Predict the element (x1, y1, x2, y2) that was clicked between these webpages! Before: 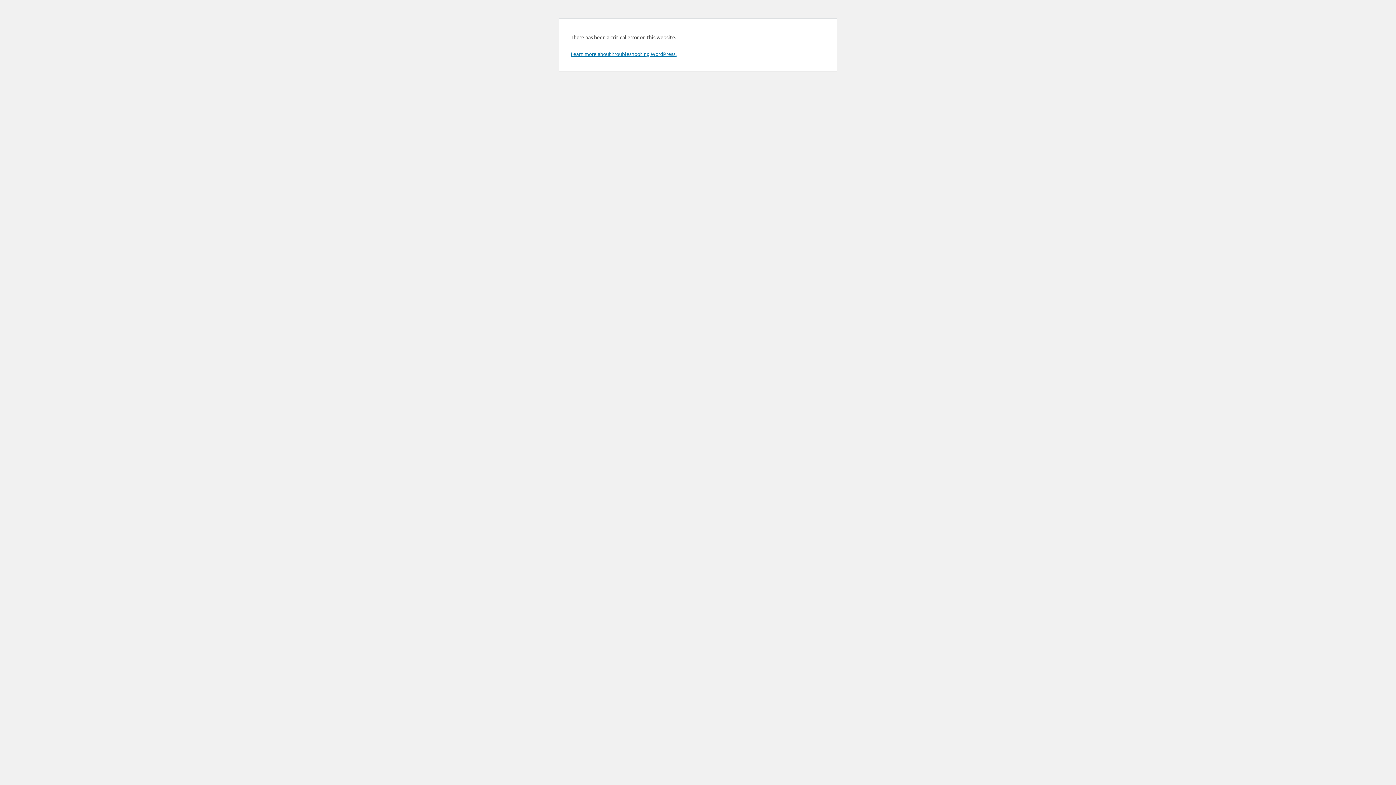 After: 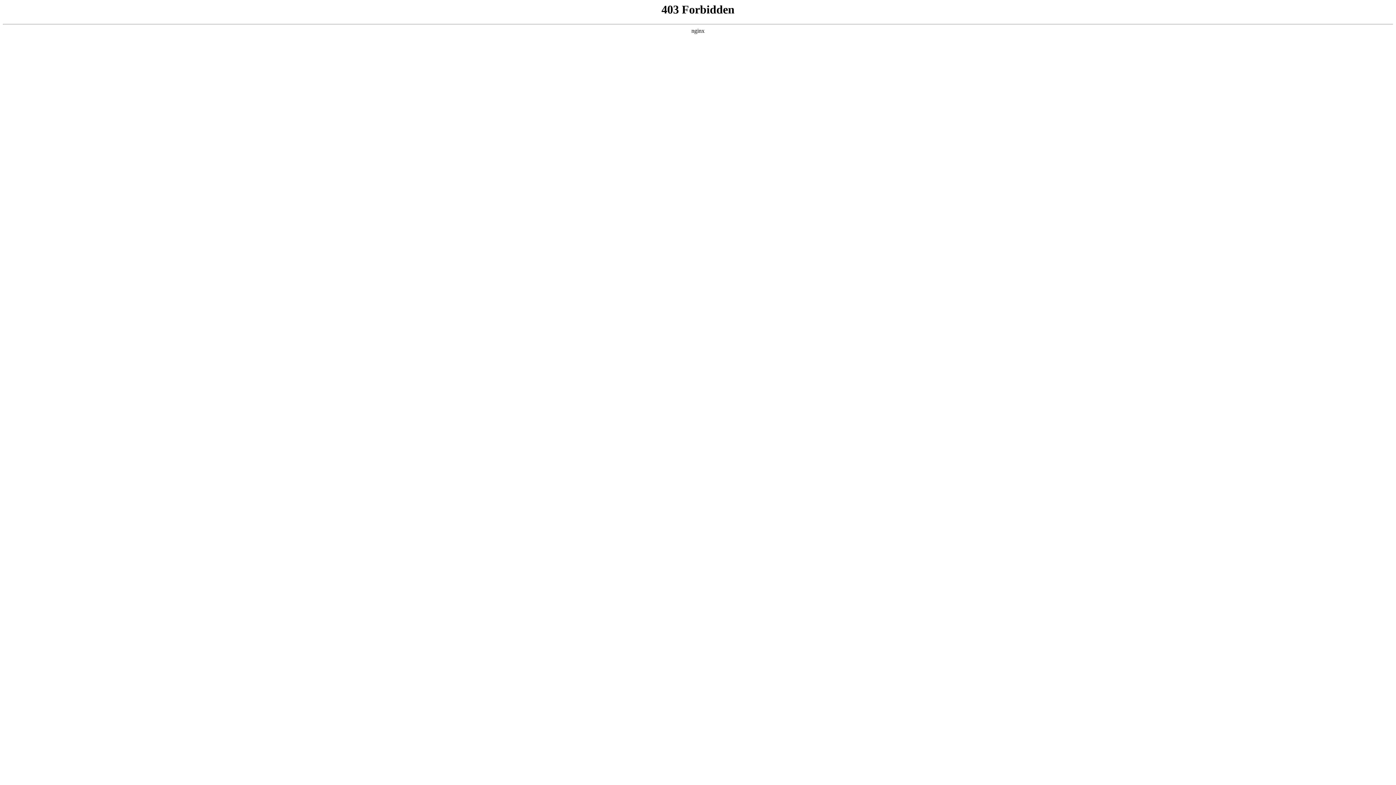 Action: bbox: (570, 50, 676, 57) label: Learn more about troubleshooting WordPress.